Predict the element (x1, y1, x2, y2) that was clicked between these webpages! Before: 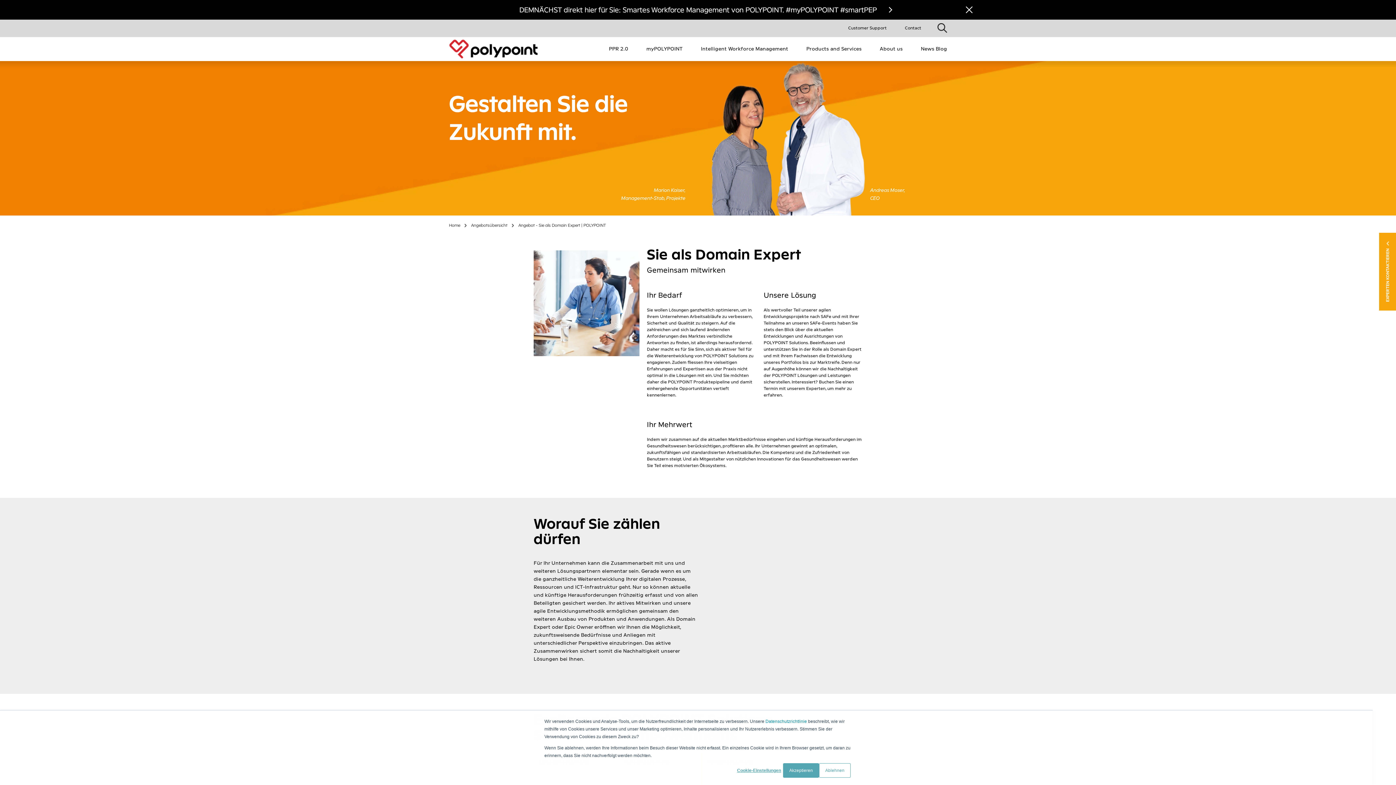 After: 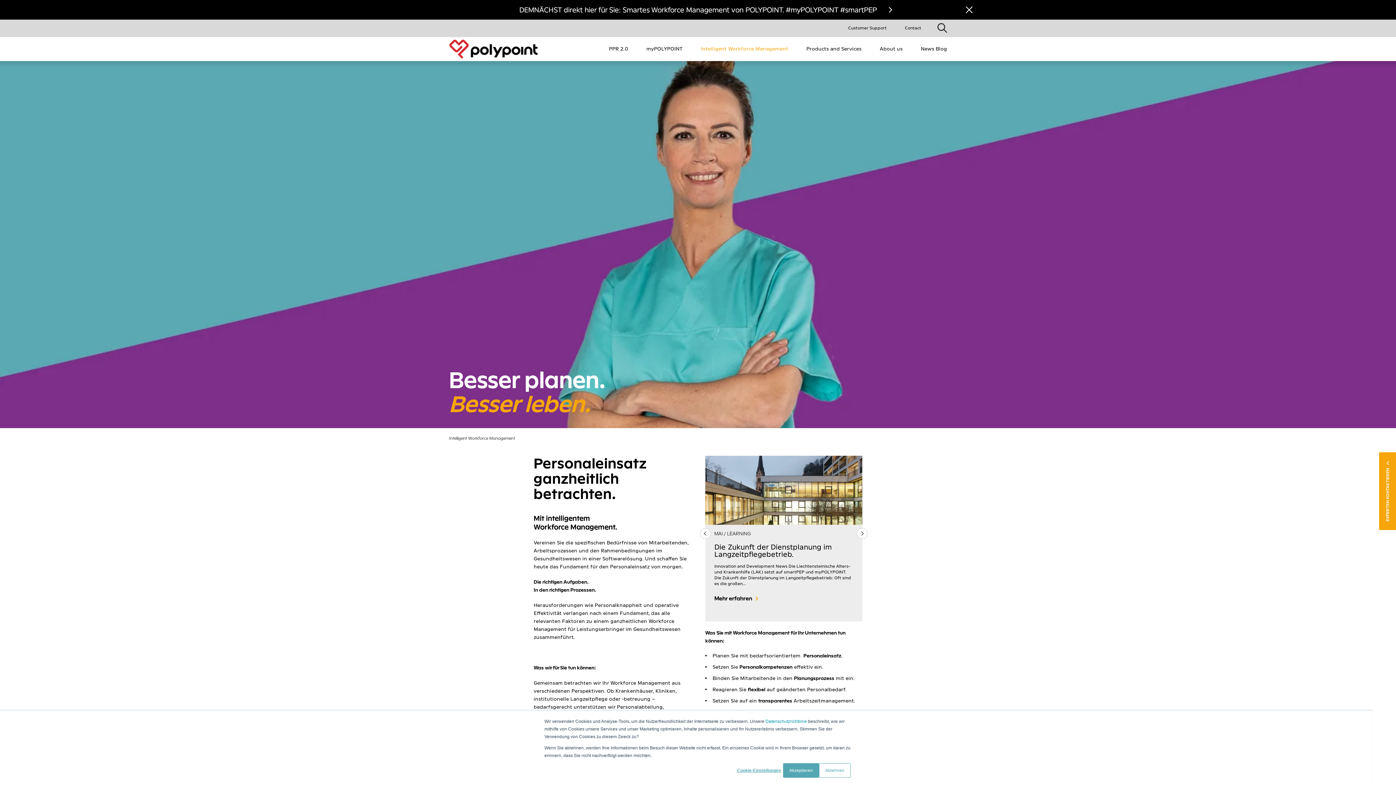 Action: bbox: (692, 42, 797, 54) label: Intelligent Workforce Management